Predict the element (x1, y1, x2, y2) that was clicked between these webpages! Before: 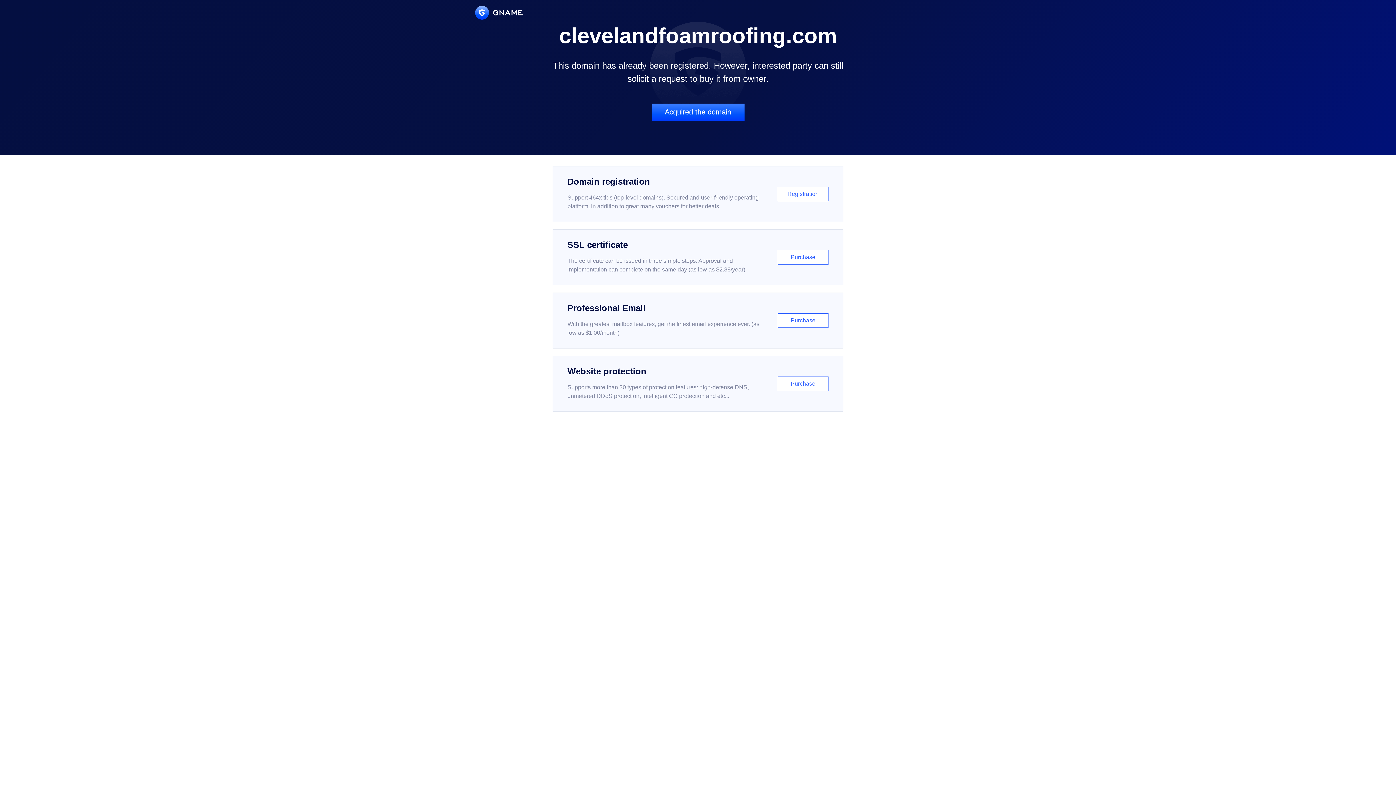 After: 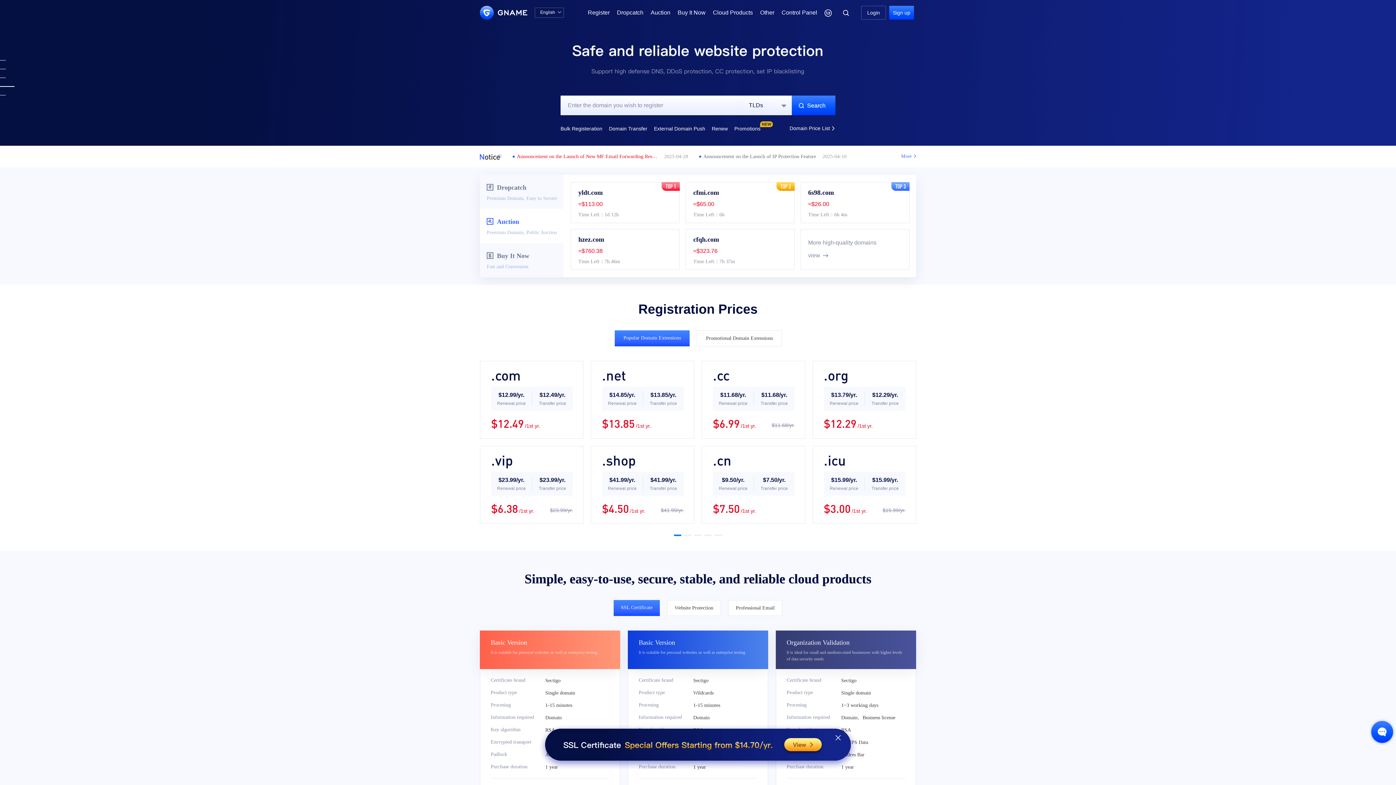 Action: bbox: (475, 5, 522, 19)